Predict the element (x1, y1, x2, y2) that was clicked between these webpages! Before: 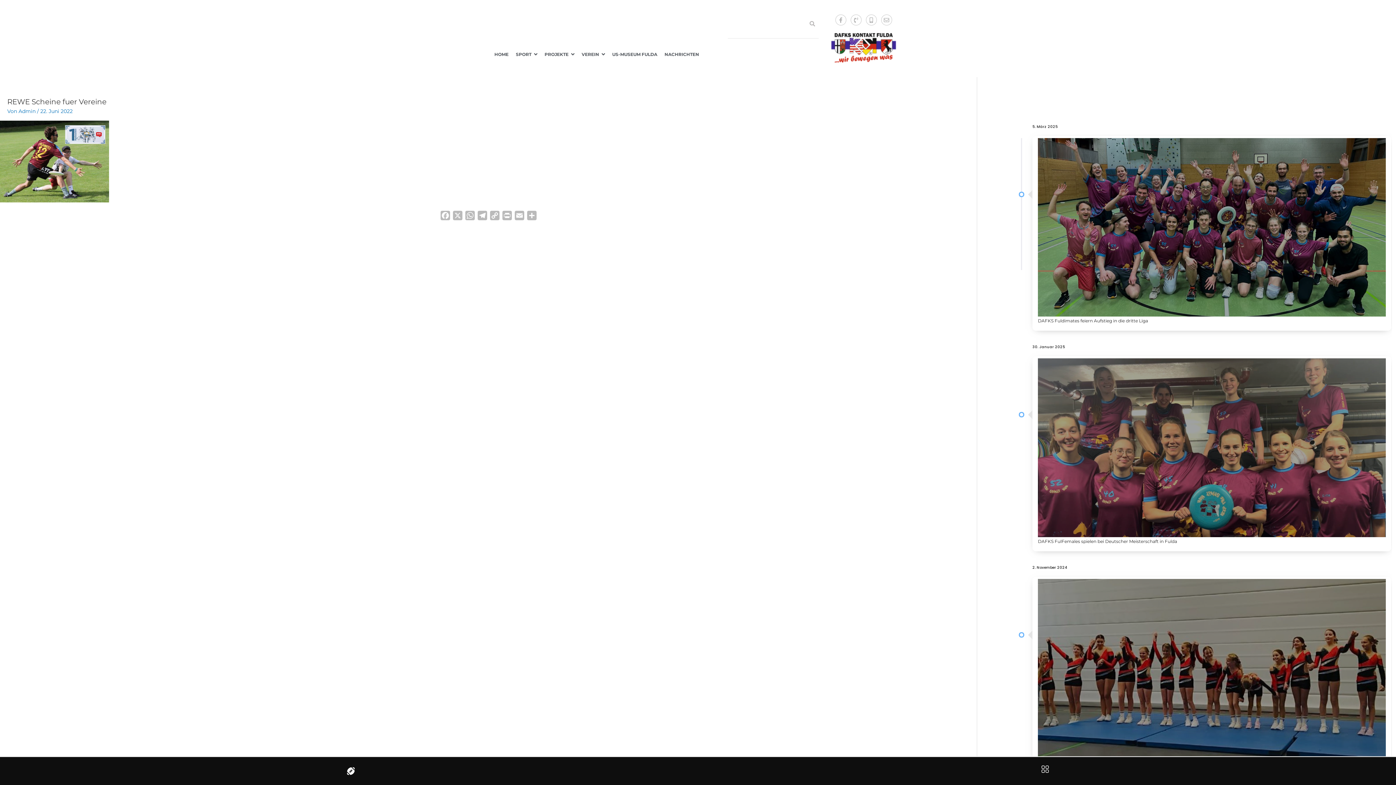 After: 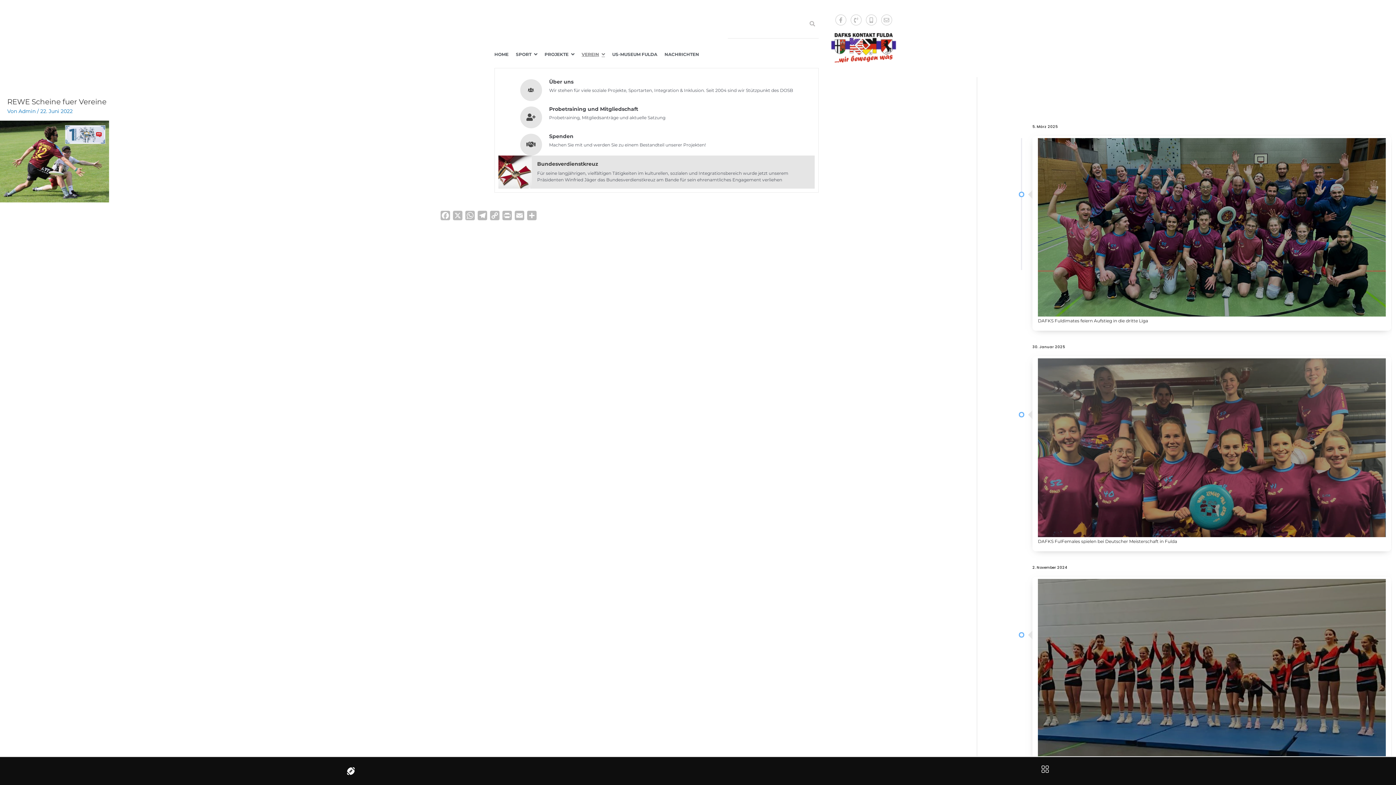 Action: bbox: (581, 46, 605, 62) label: VEREIN